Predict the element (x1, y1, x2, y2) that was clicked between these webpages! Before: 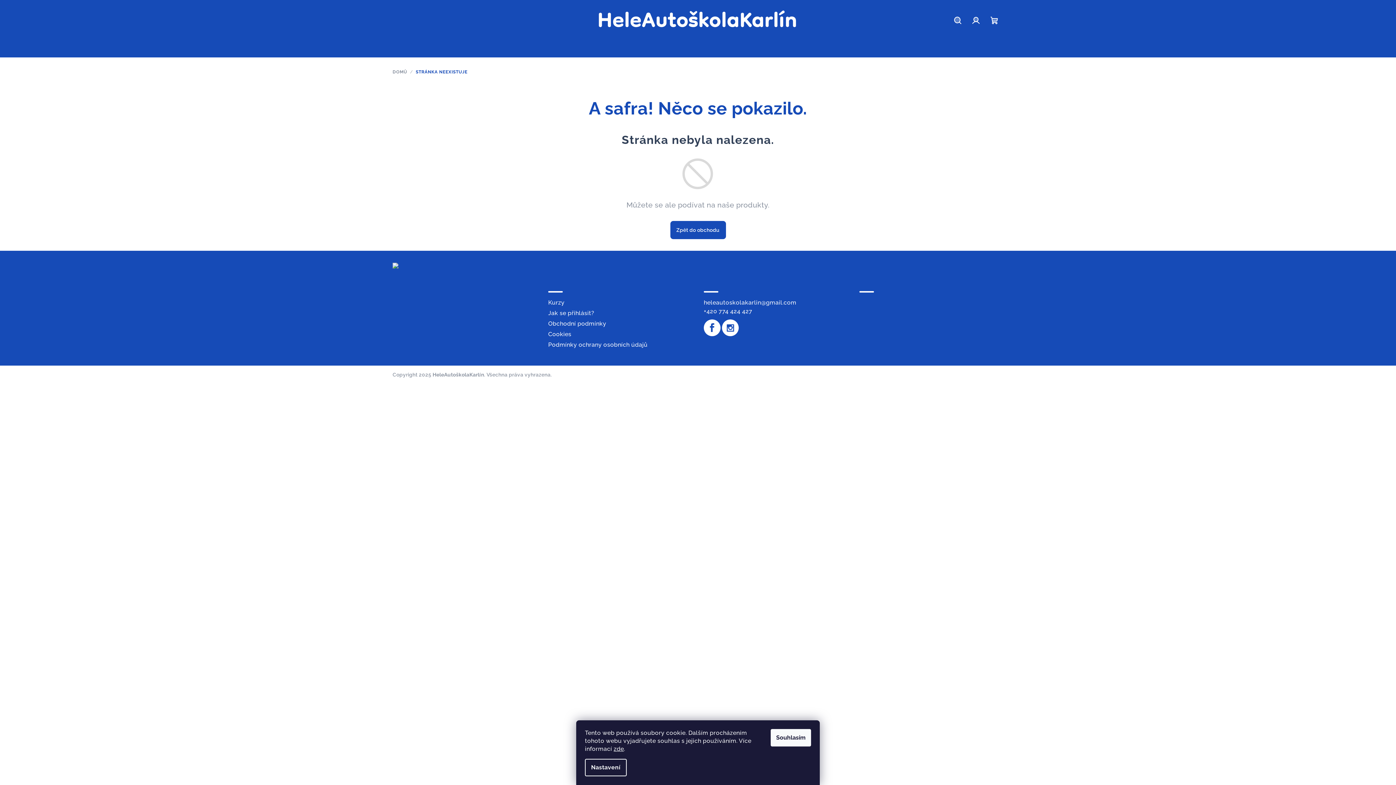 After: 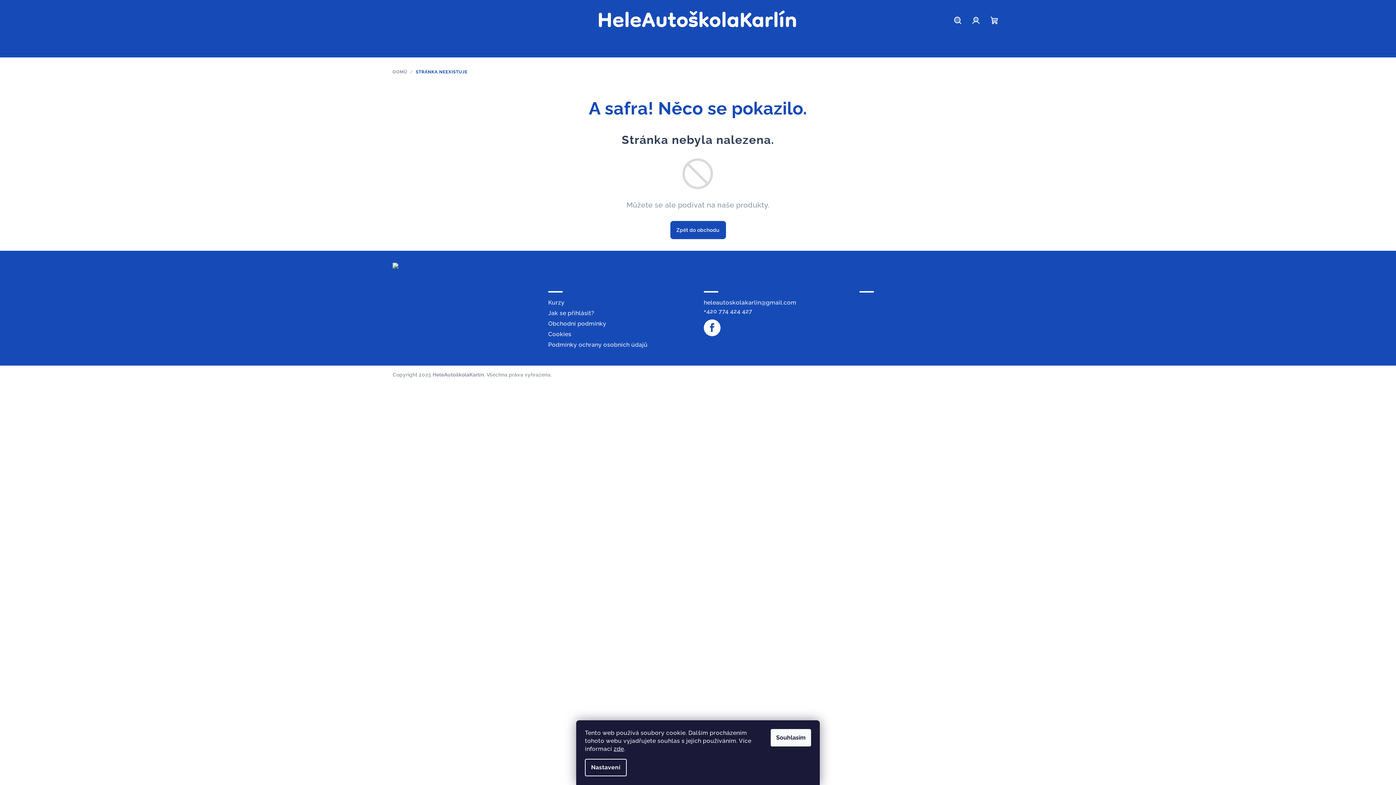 Action: bbox: (722, 319, 739, 336)